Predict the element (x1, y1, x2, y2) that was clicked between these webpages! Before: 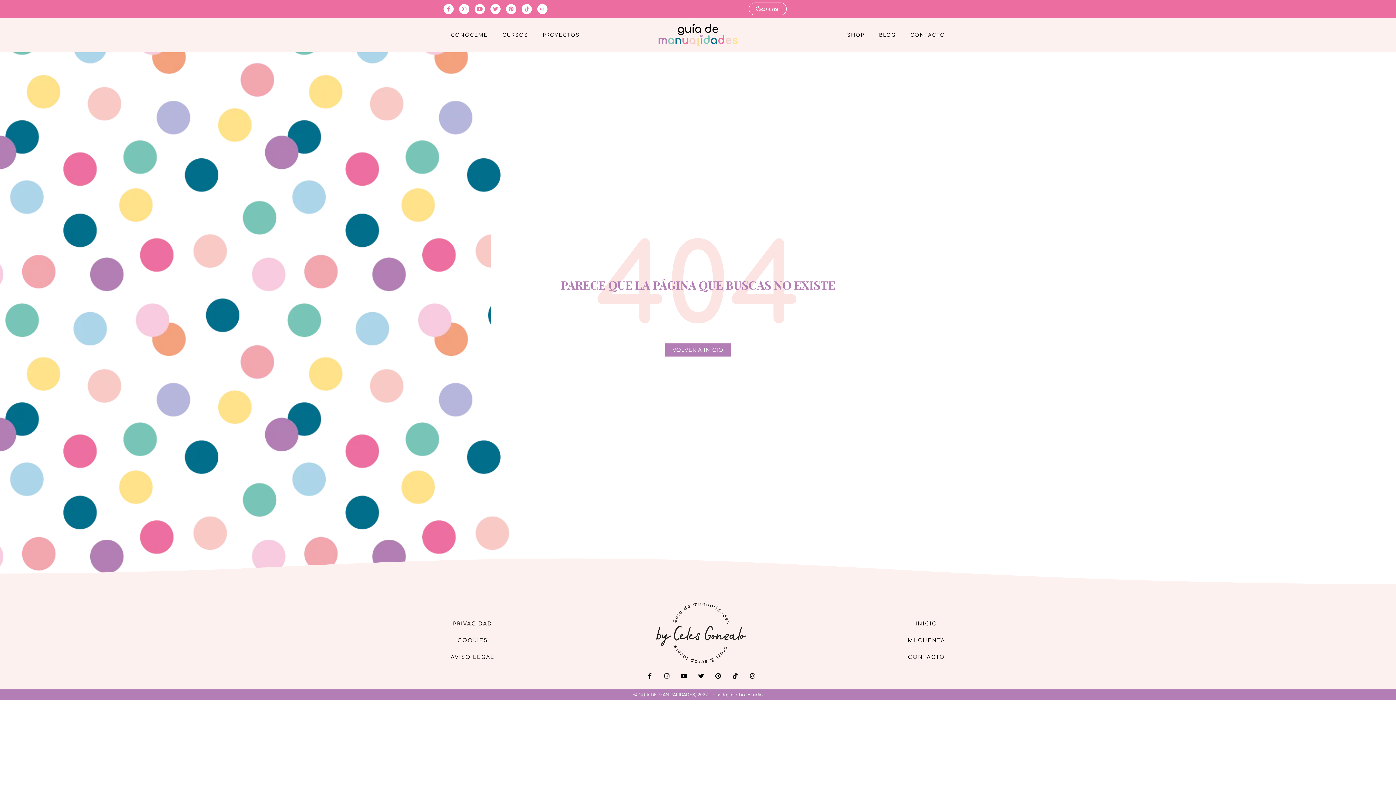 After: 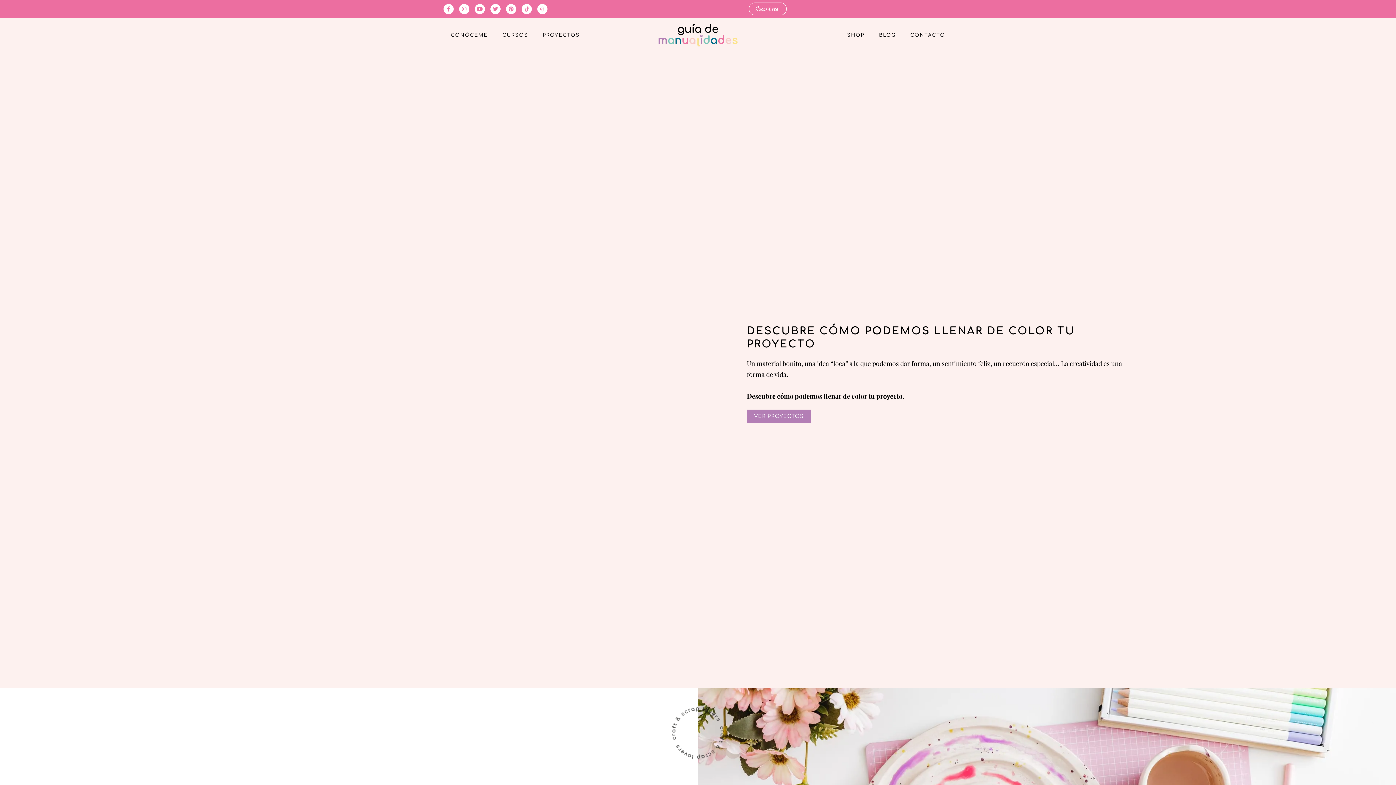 Action: bbox: (655, 600, 746, 666)